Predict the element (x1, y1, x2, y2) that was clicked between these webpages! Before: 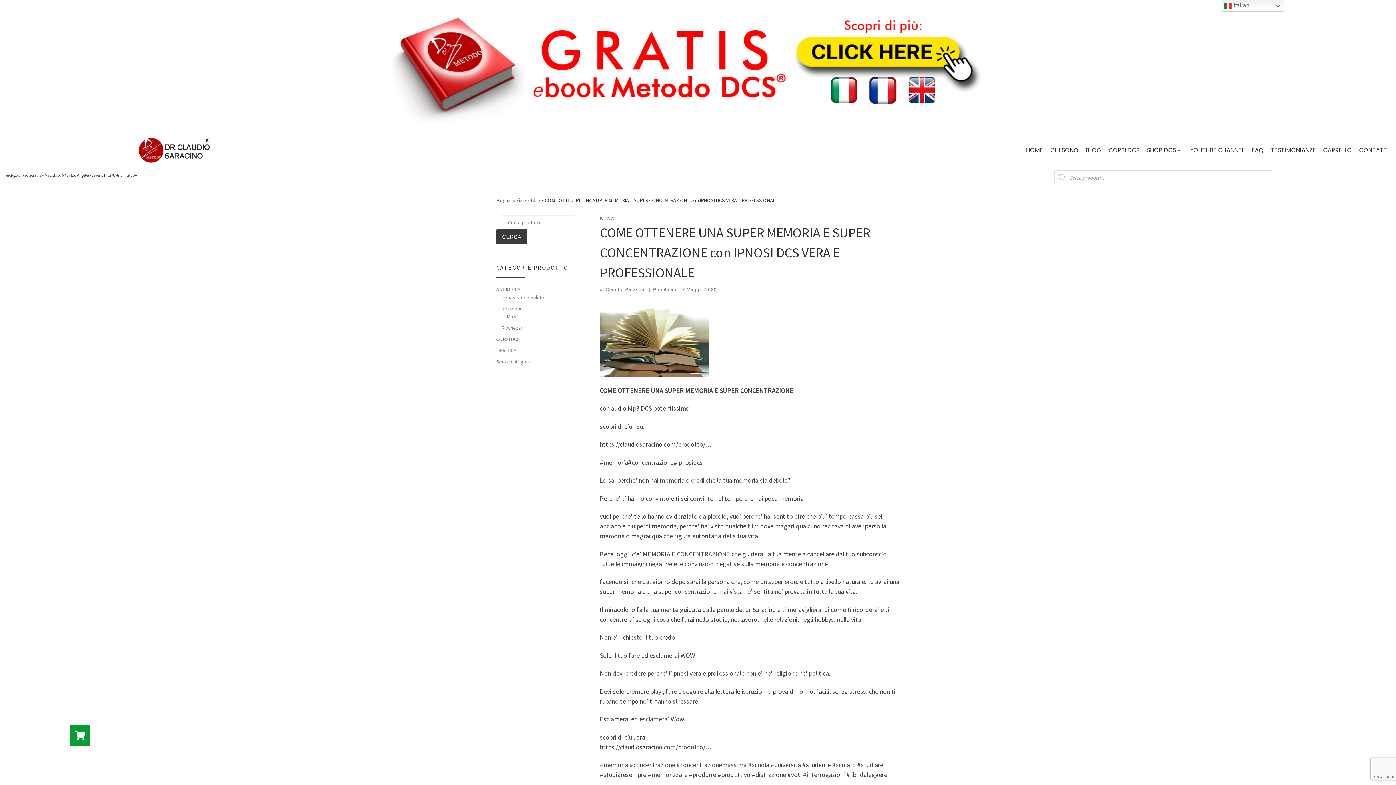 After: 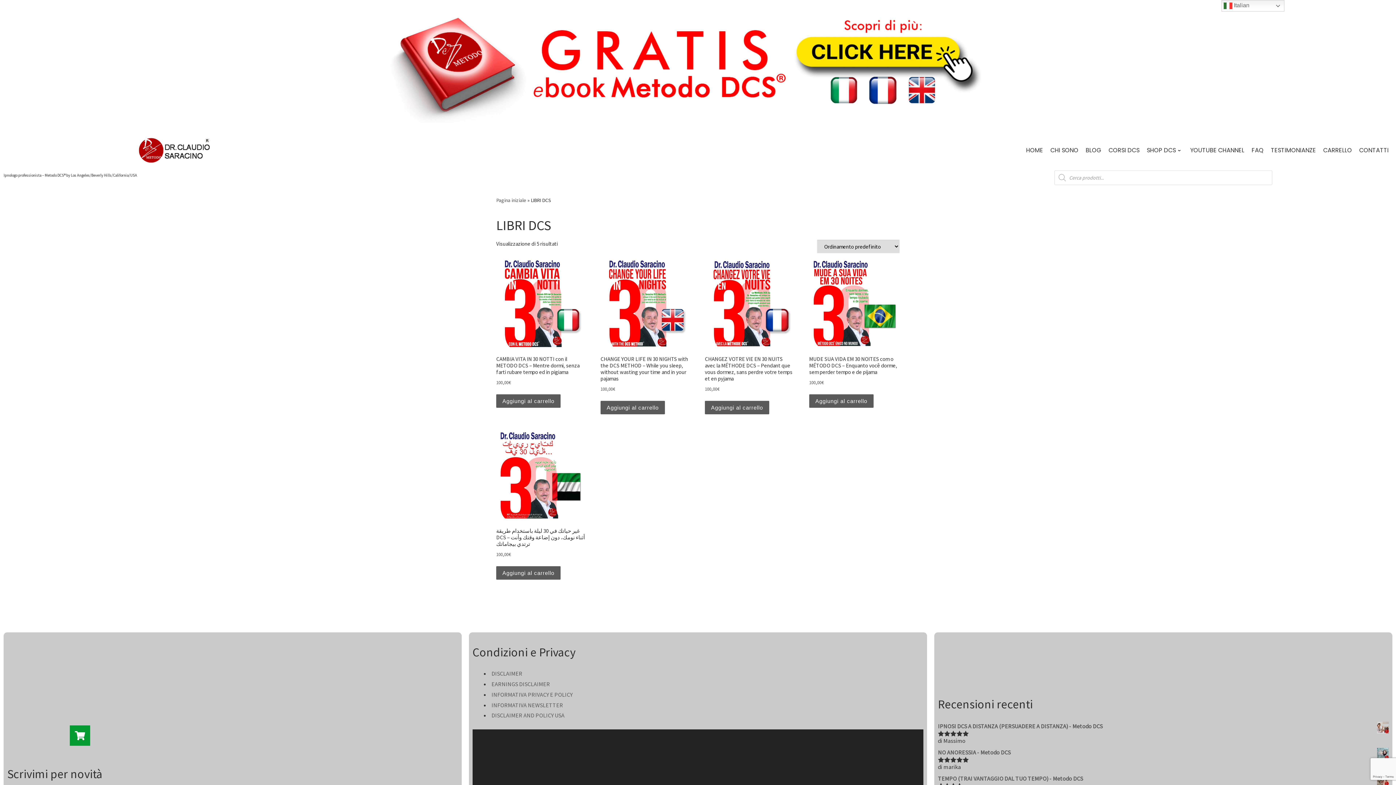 Action: bbox: (496, 346, 516, 354) label: LIBRI DCS